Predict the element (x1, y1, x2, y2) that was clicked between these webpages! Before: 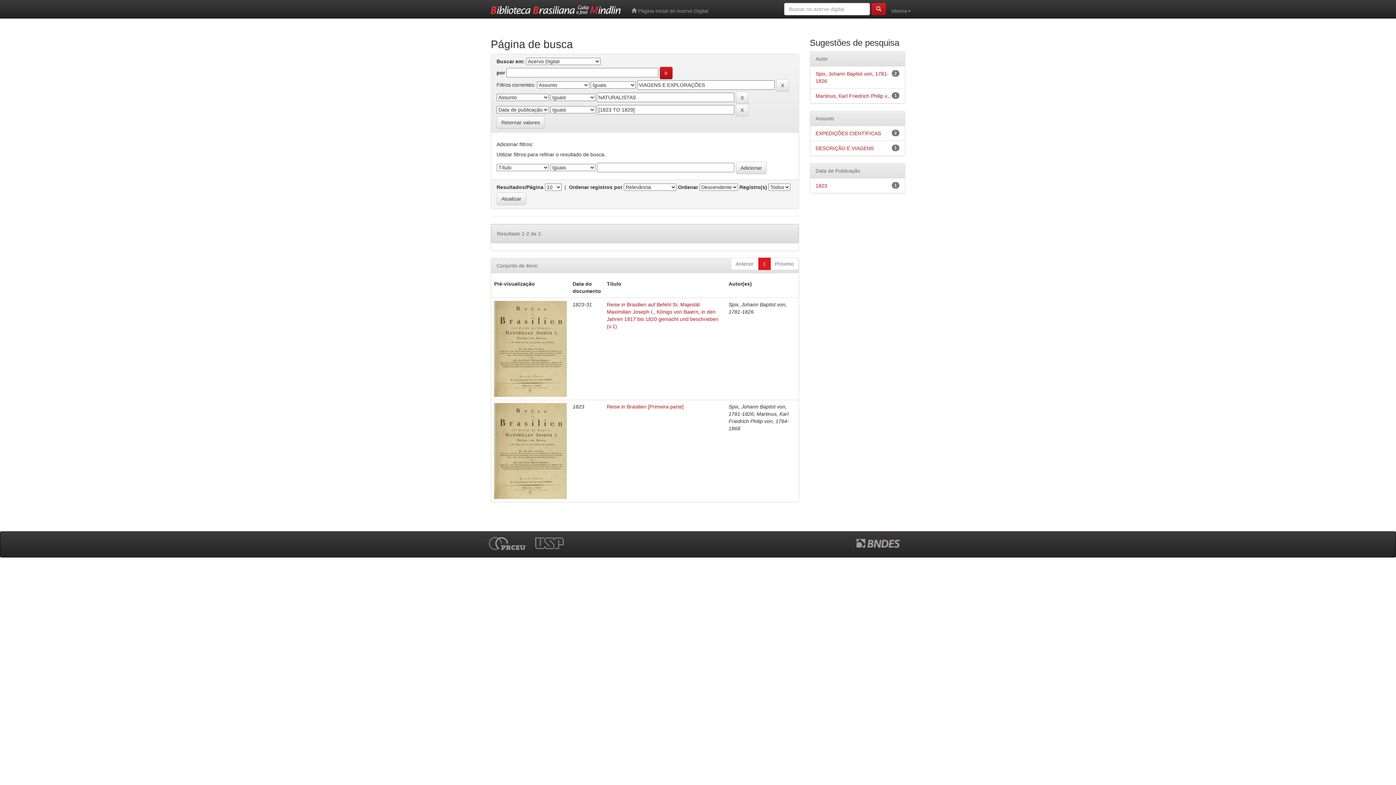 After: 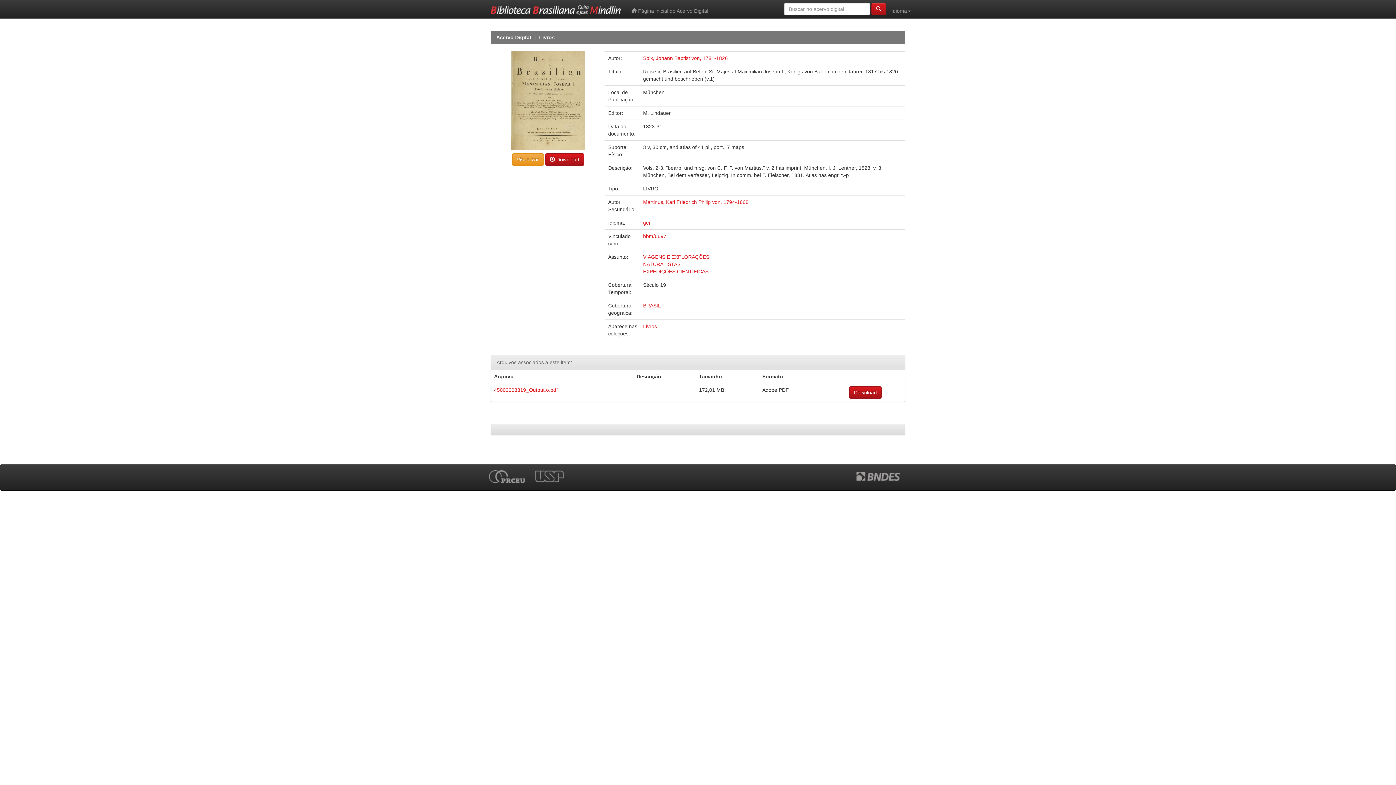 Action: bbox: (494, 345, 567, 351)